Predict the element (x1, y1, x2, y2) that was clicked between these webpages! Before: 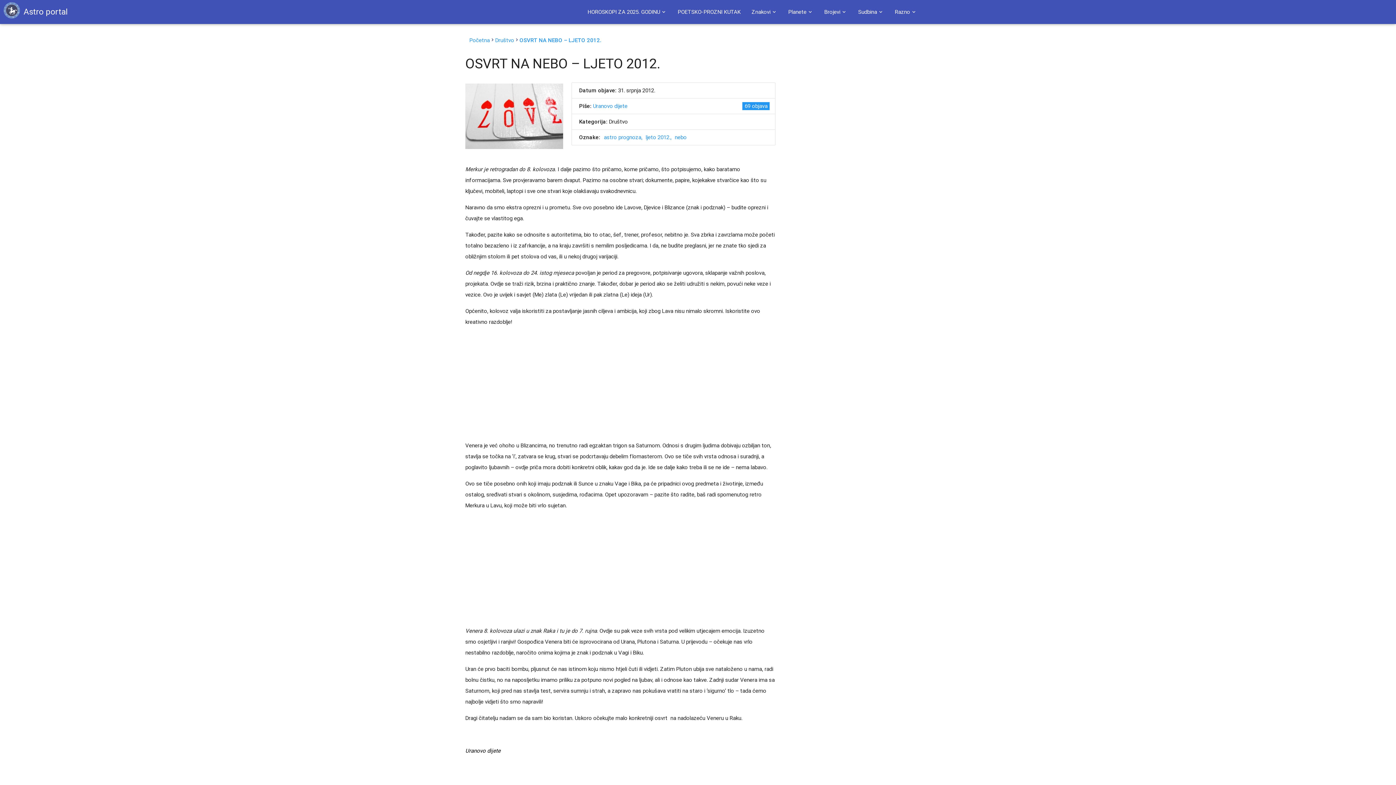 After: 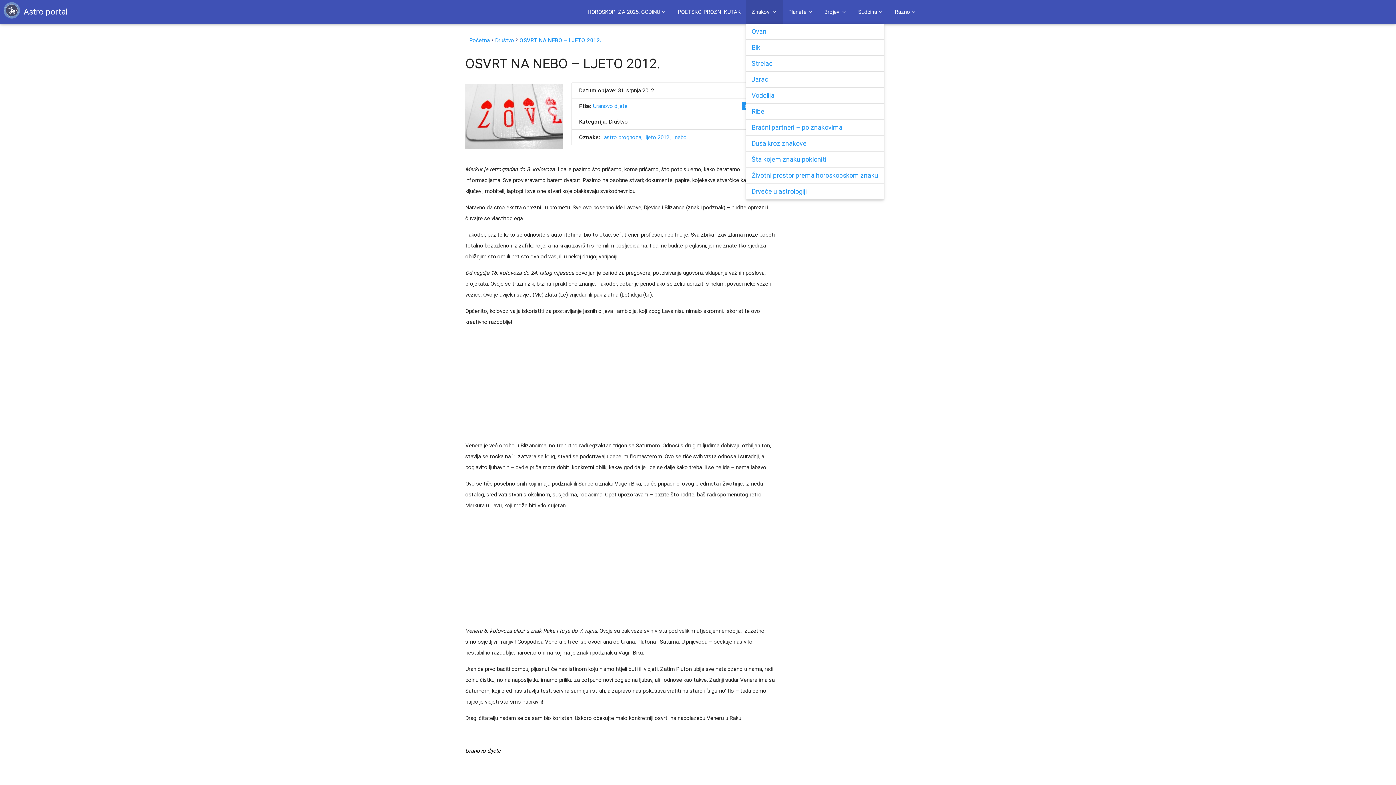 Action: bbox: (746, 0, 783, 23) label: Znakovi